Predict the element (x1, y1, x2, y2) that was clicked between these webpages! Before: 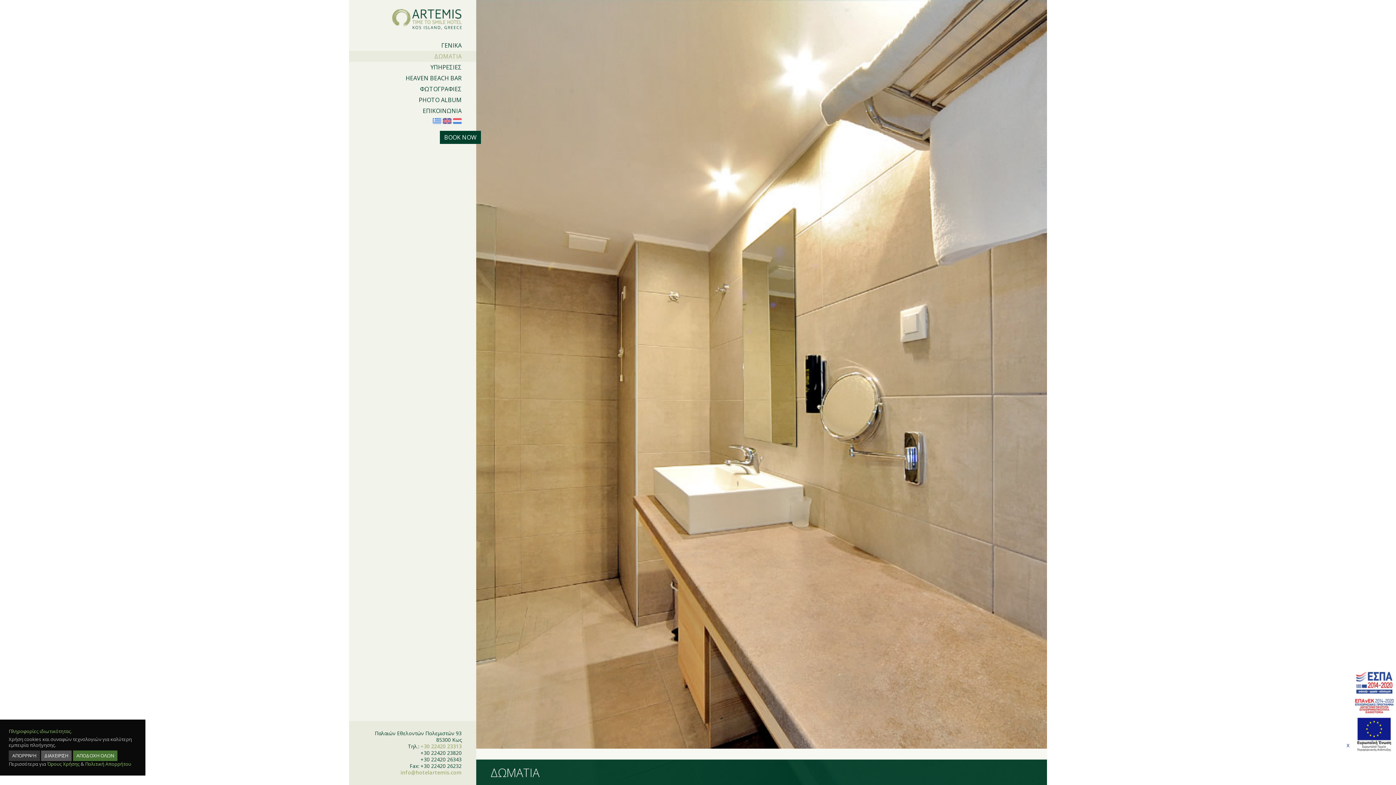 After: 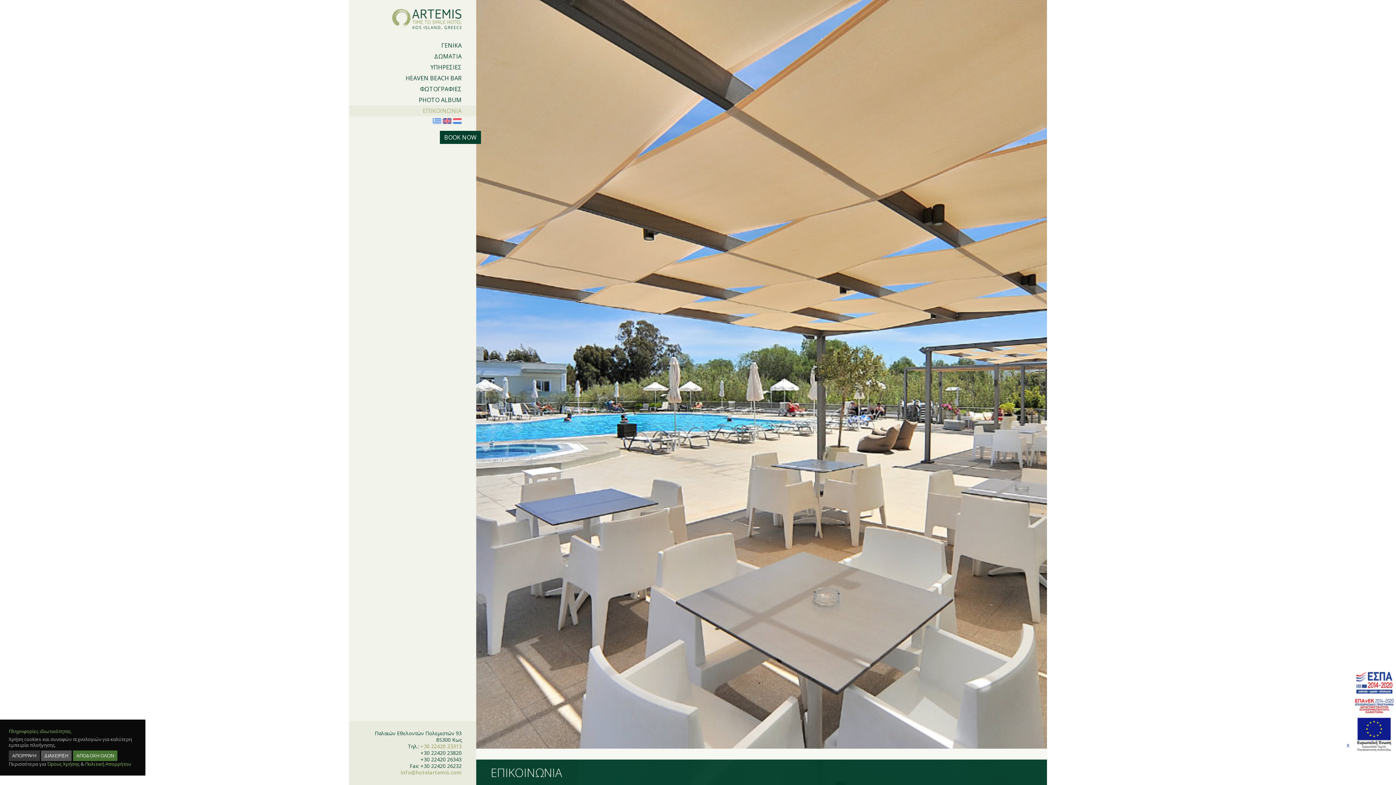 Action: bbox: (349, 105, 476, 116) label: ΕΠΙΚΟΙΝΩΝΙΑ